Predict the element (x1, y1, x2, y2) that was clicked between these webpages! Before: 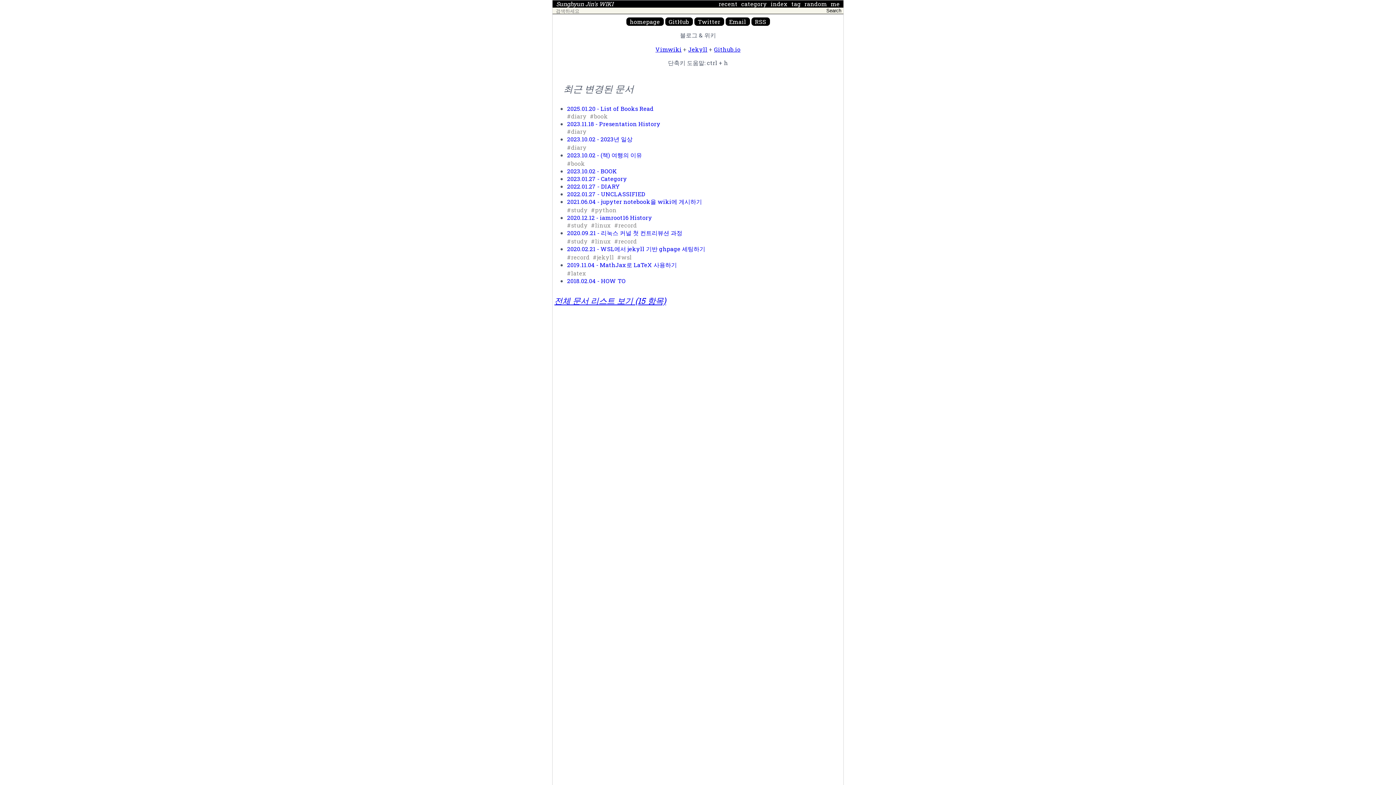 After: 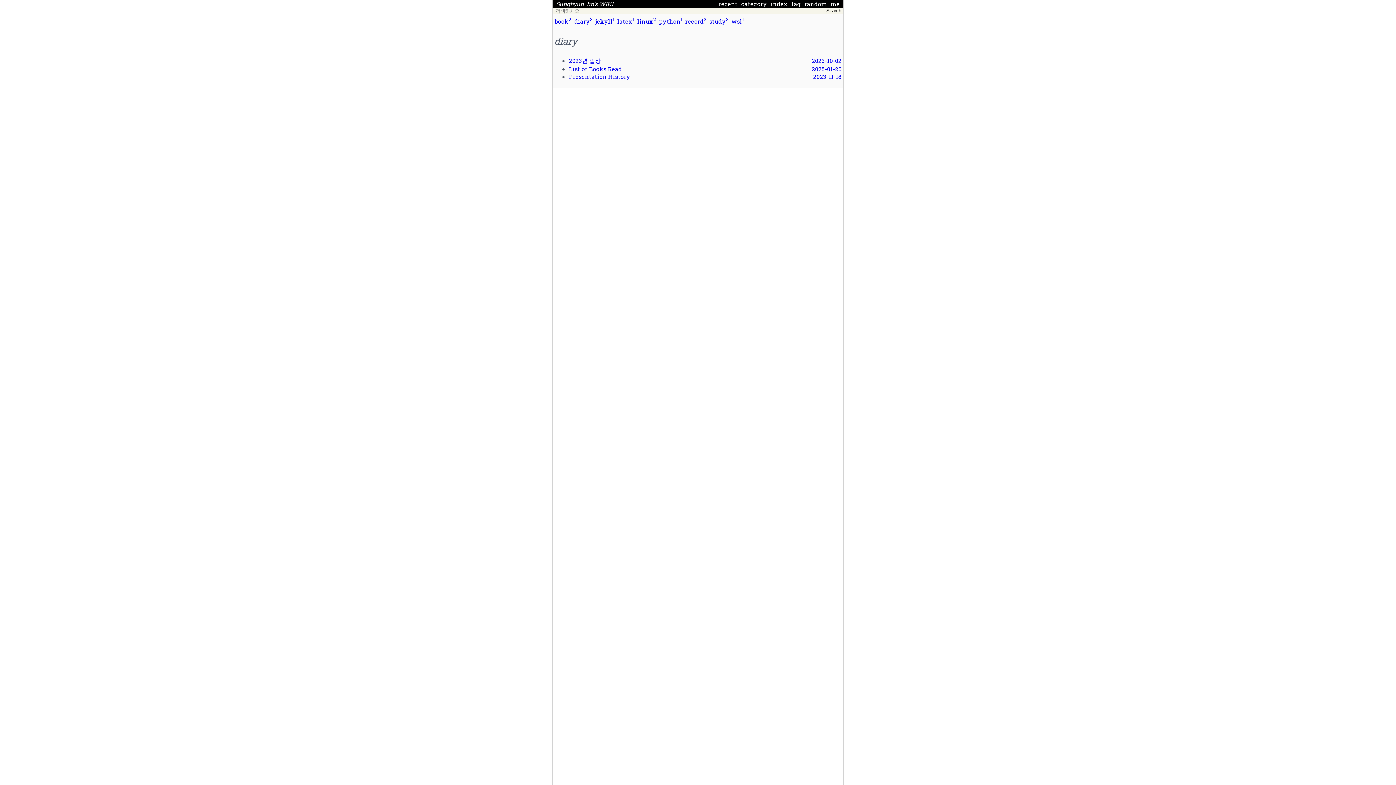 Action: label: #diary bbox: (567, 127, 588, 135)